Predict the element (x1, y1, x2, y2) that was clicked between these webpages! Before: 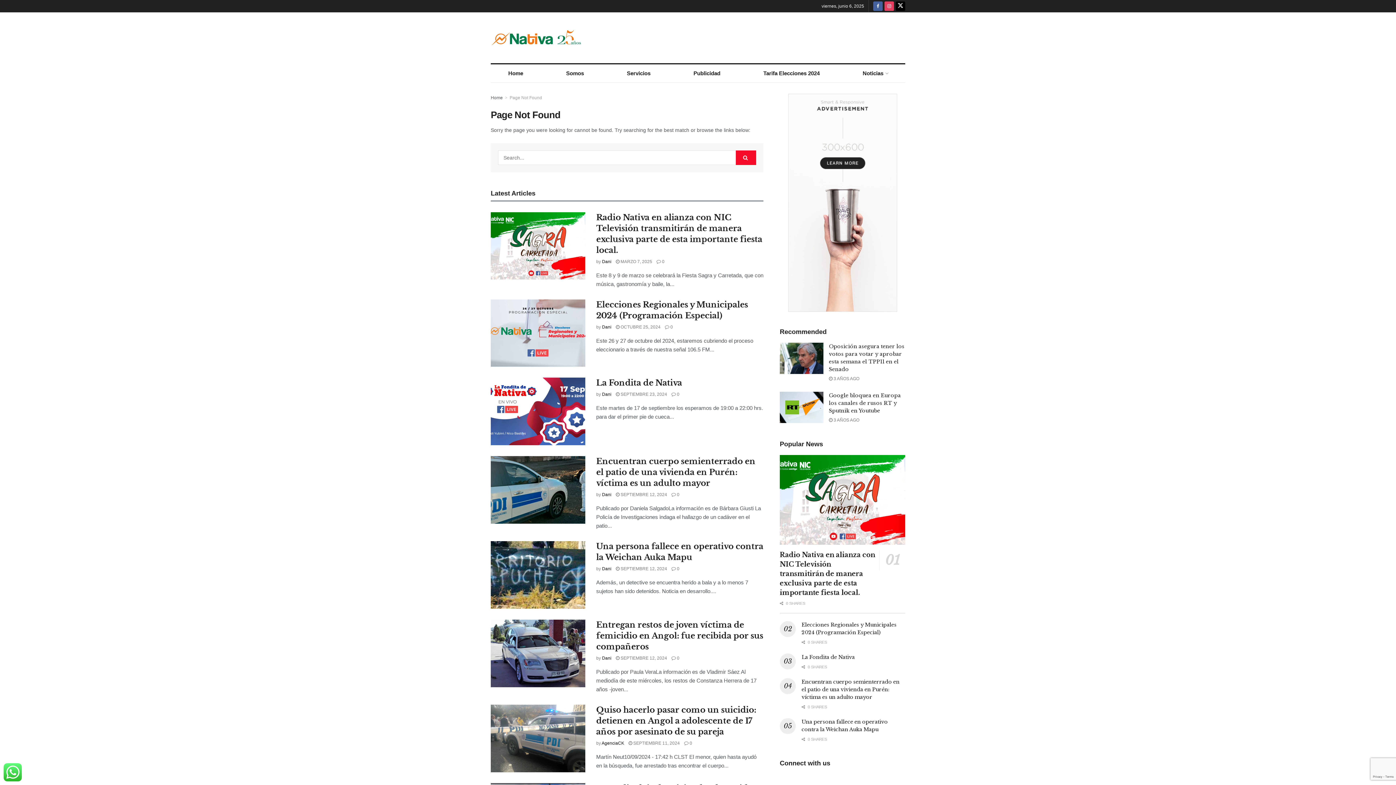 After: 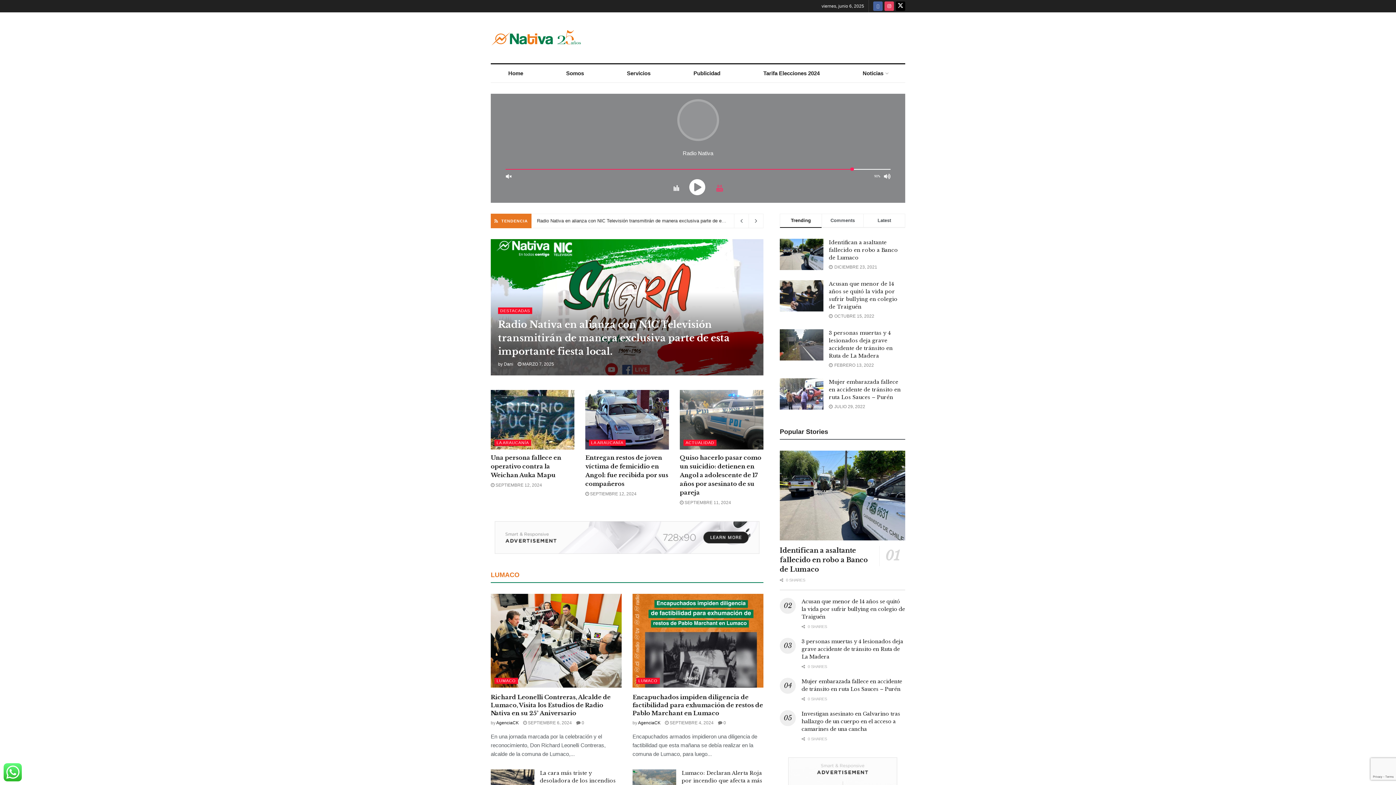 Action: bbox: (490, 95, 502, 100) label: Home